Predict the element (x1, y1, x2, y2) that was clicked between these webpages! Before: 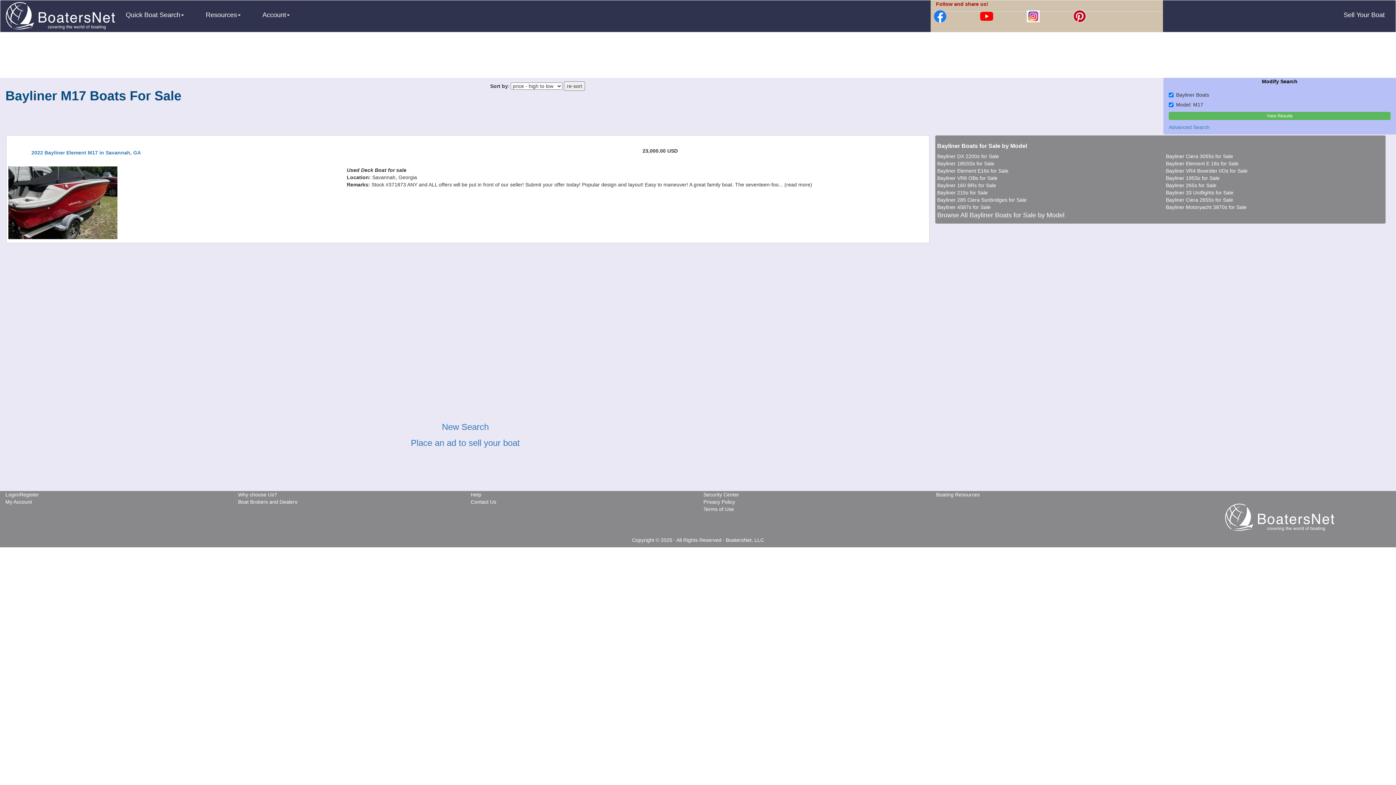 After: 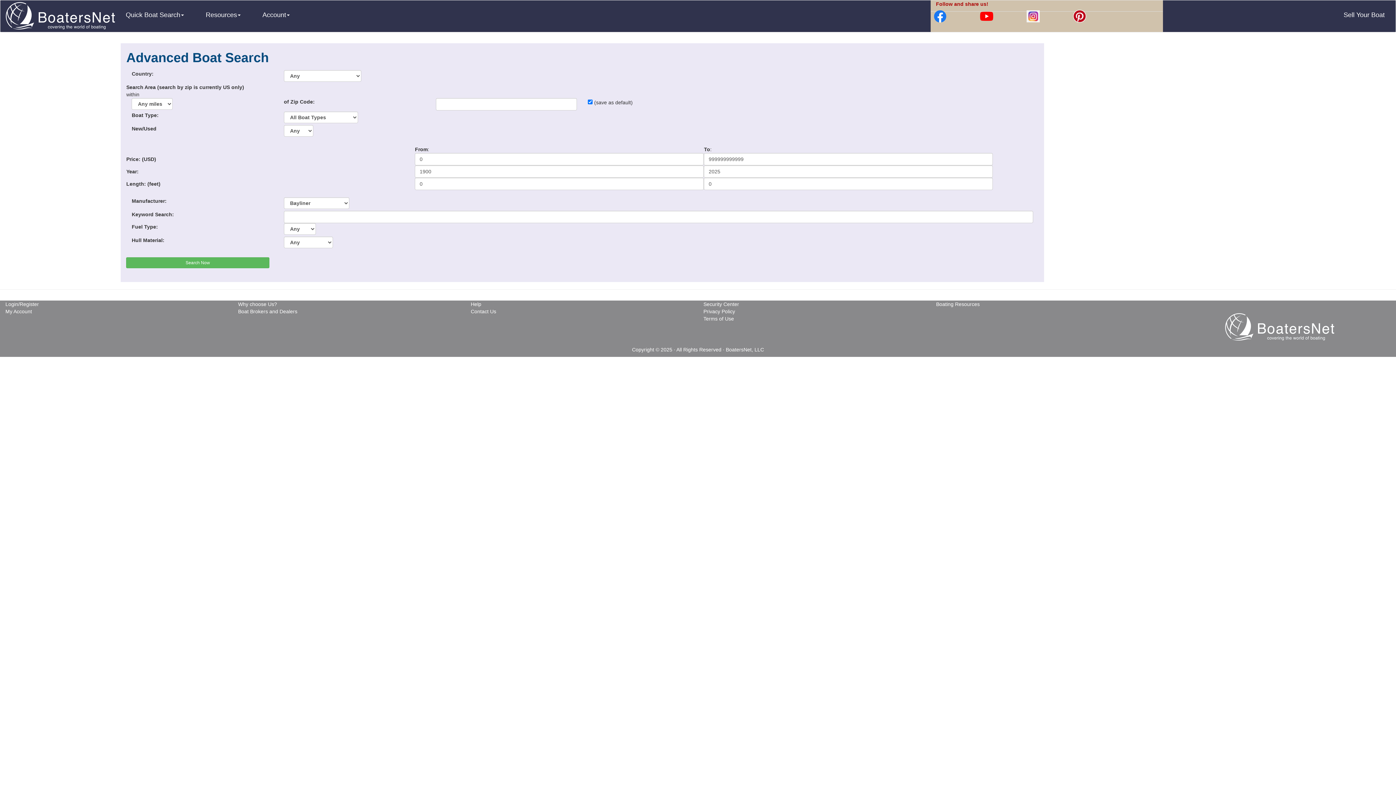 Action: label: Advanced Search bbox: (1169, 124, 1209, 130)